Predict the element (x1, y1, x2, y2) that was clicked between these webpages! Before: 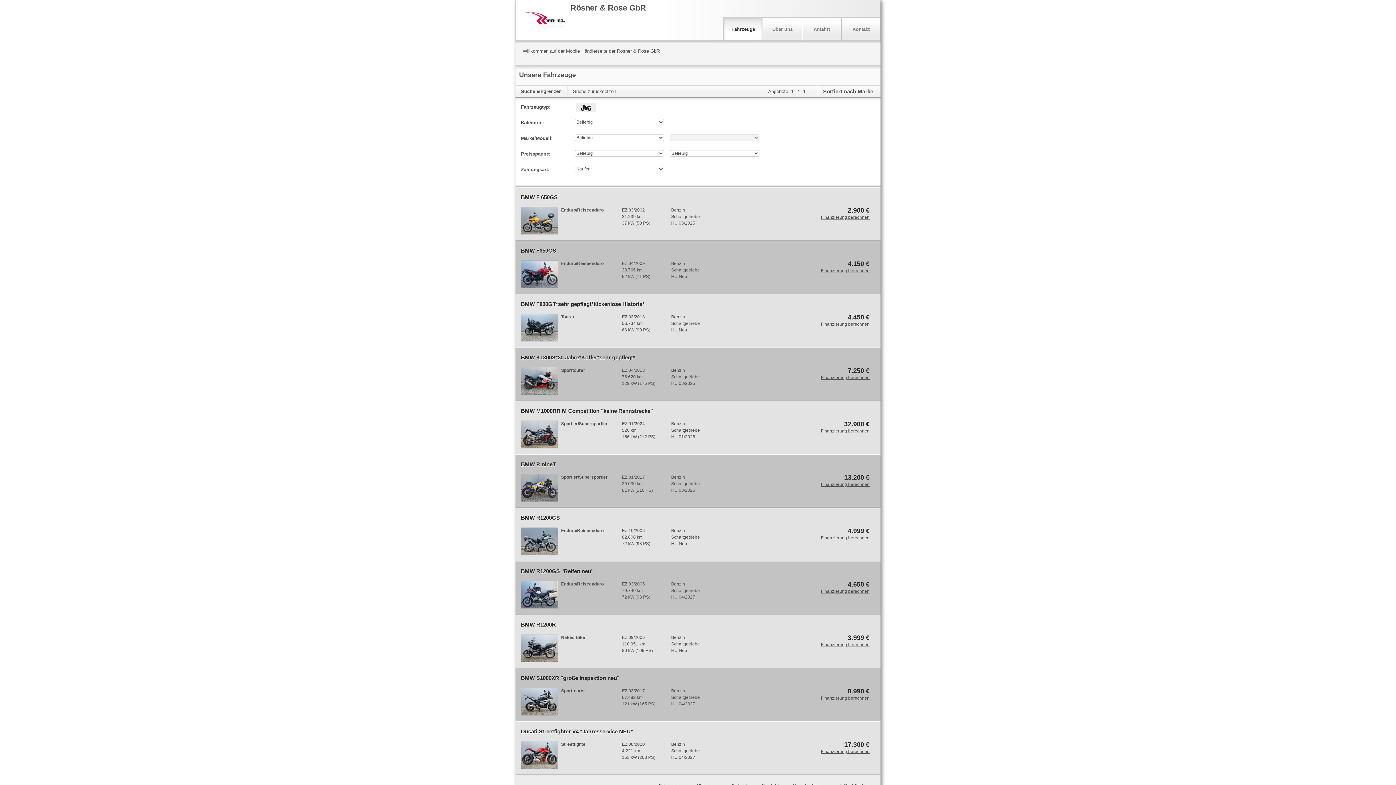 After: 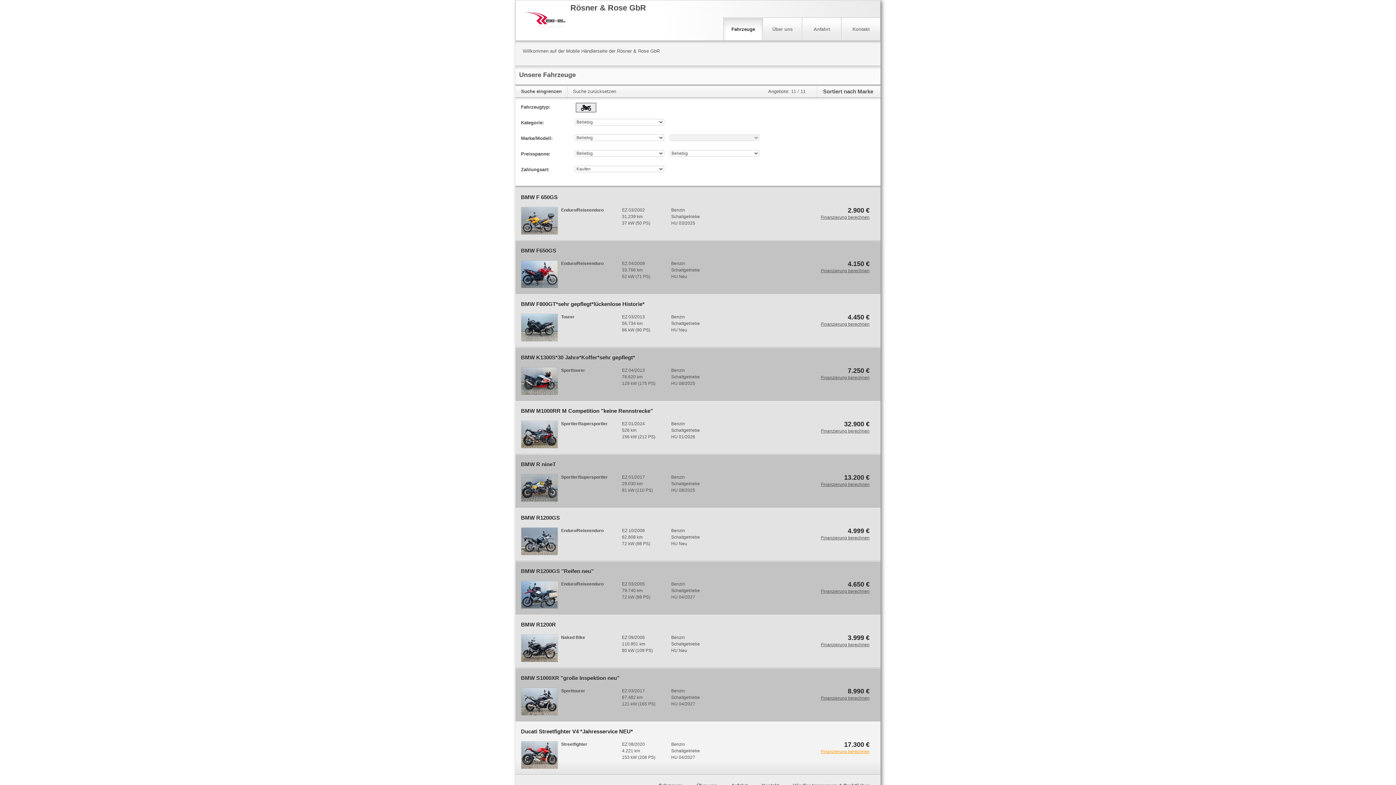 Action: bbox: (821, 748, 869, 755) label: Finanzierung berechnen